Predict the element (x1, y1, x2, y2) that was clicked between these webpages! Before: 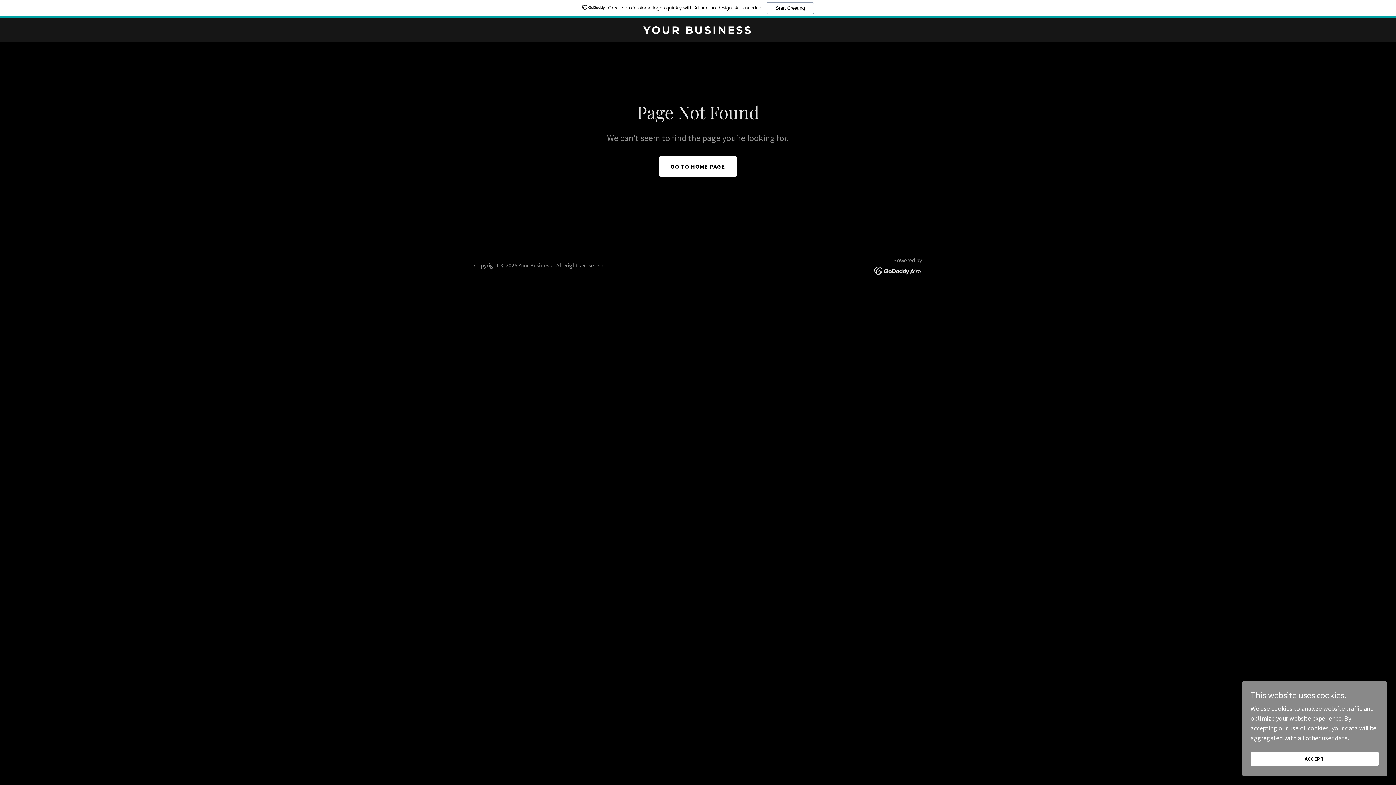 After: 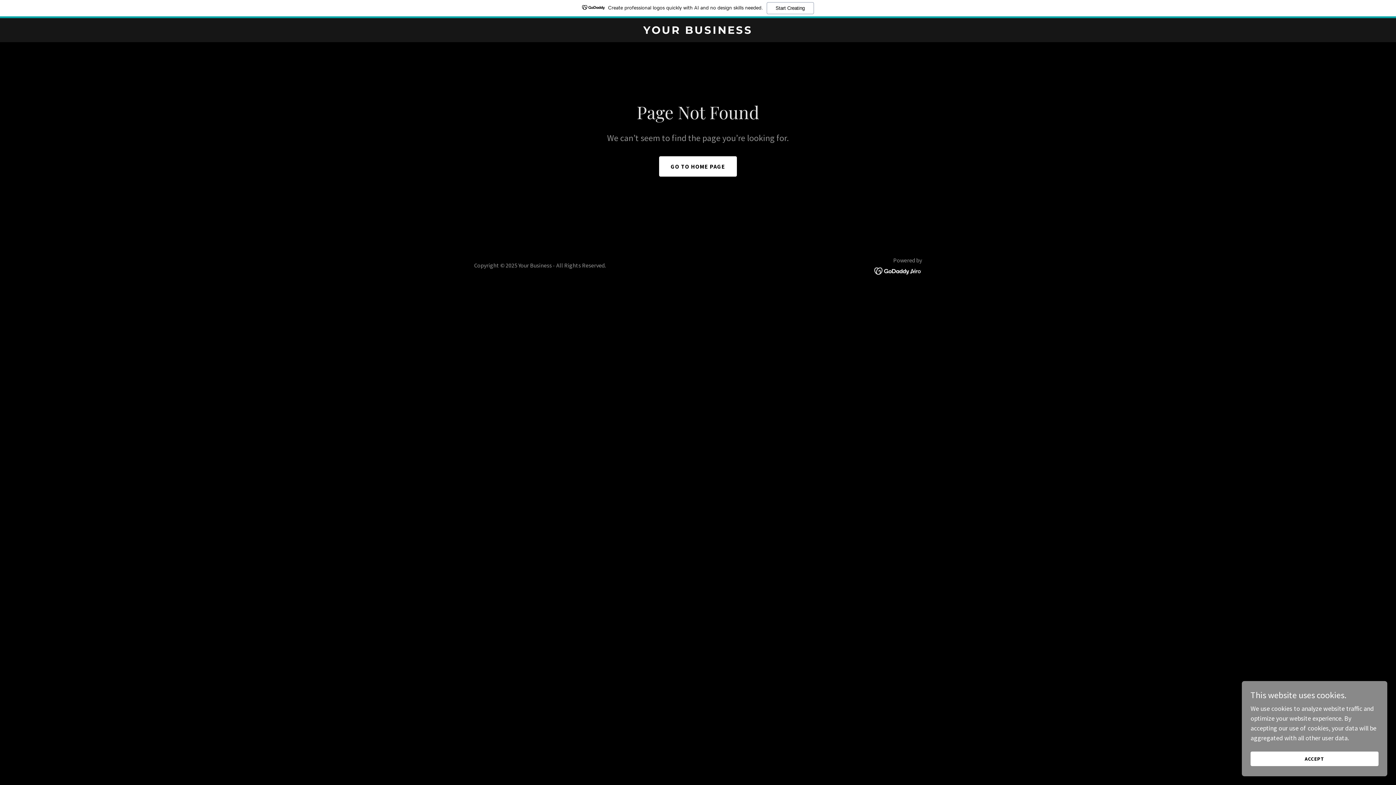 Action: bbox: (874, 266, 922, 274)